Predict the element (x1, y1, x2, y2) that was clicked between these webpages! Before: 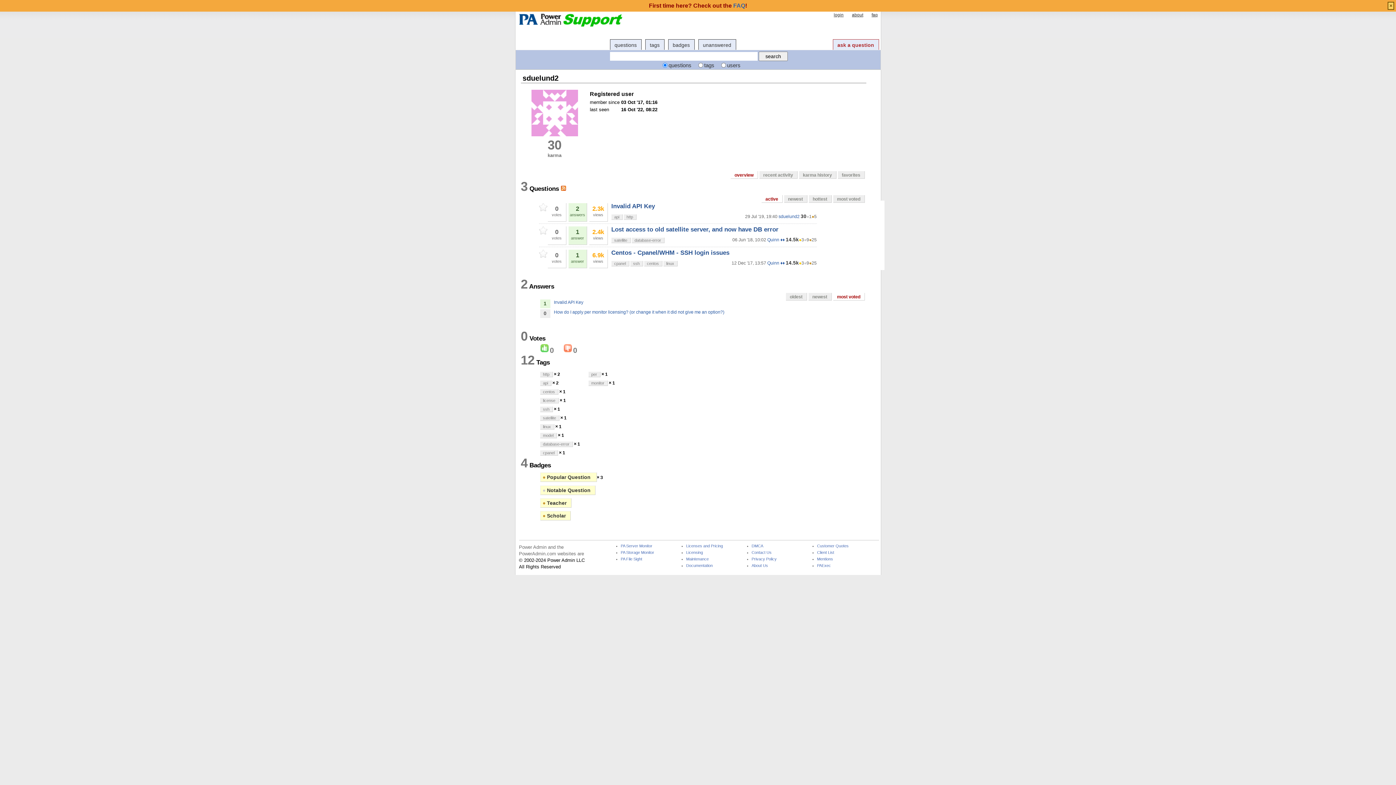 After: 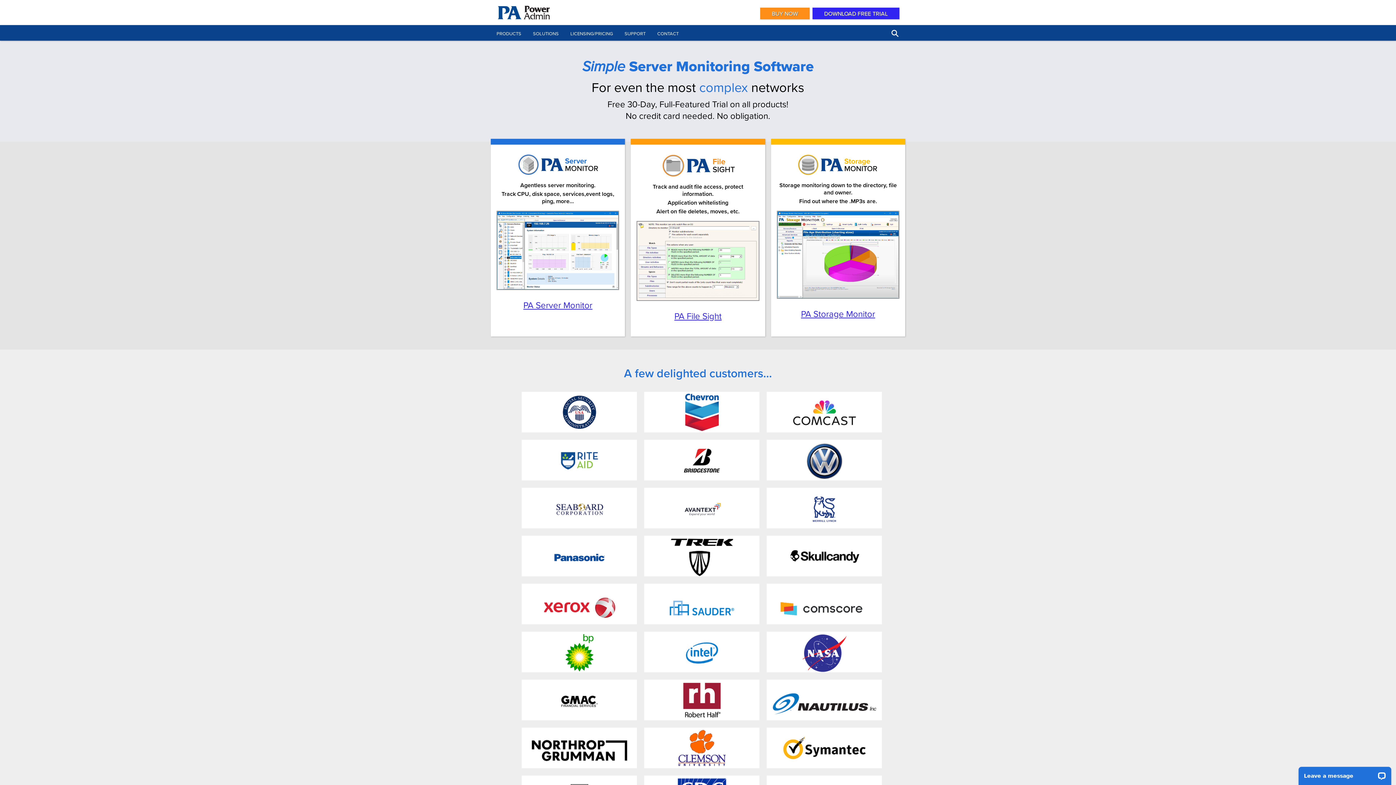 Action: label: PA File Sight bbox: (620, 557, 671, 563)